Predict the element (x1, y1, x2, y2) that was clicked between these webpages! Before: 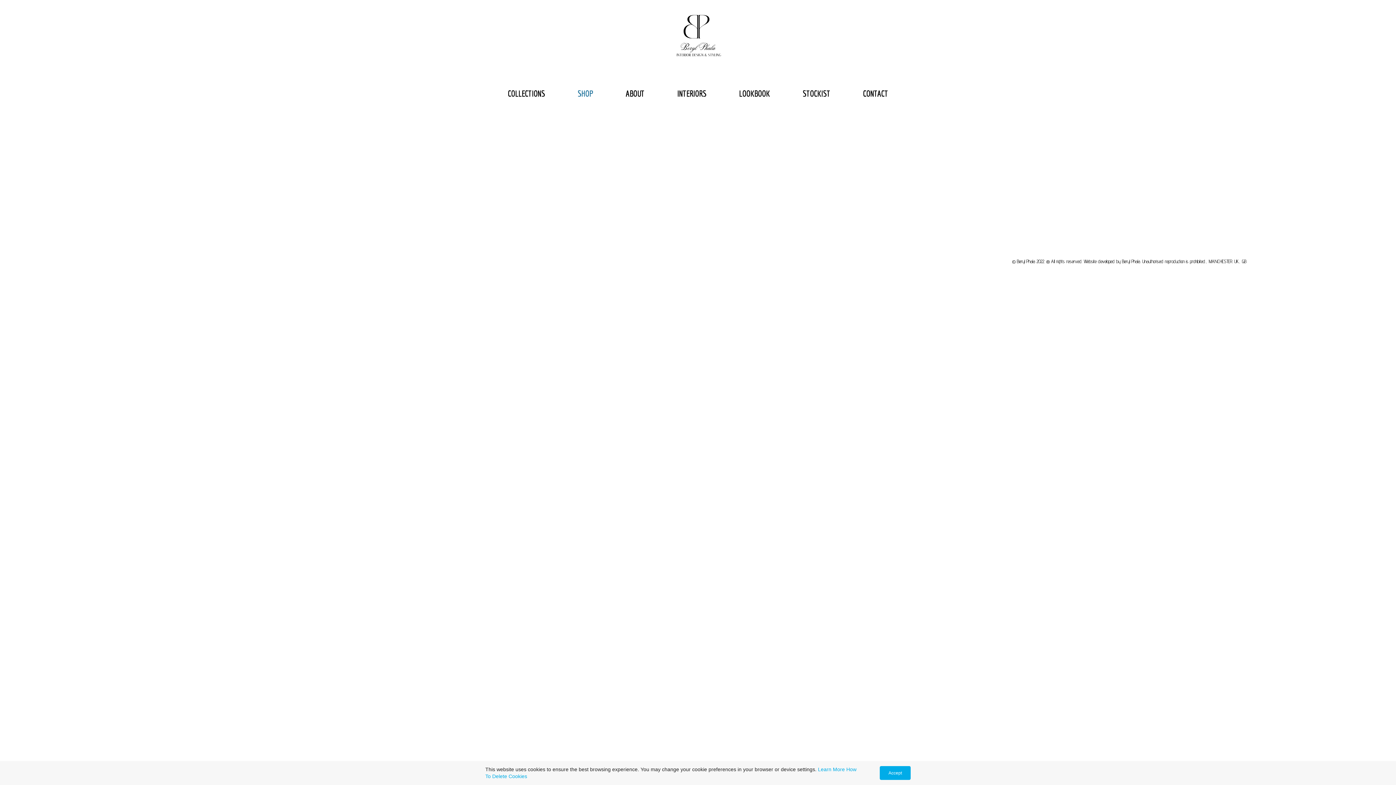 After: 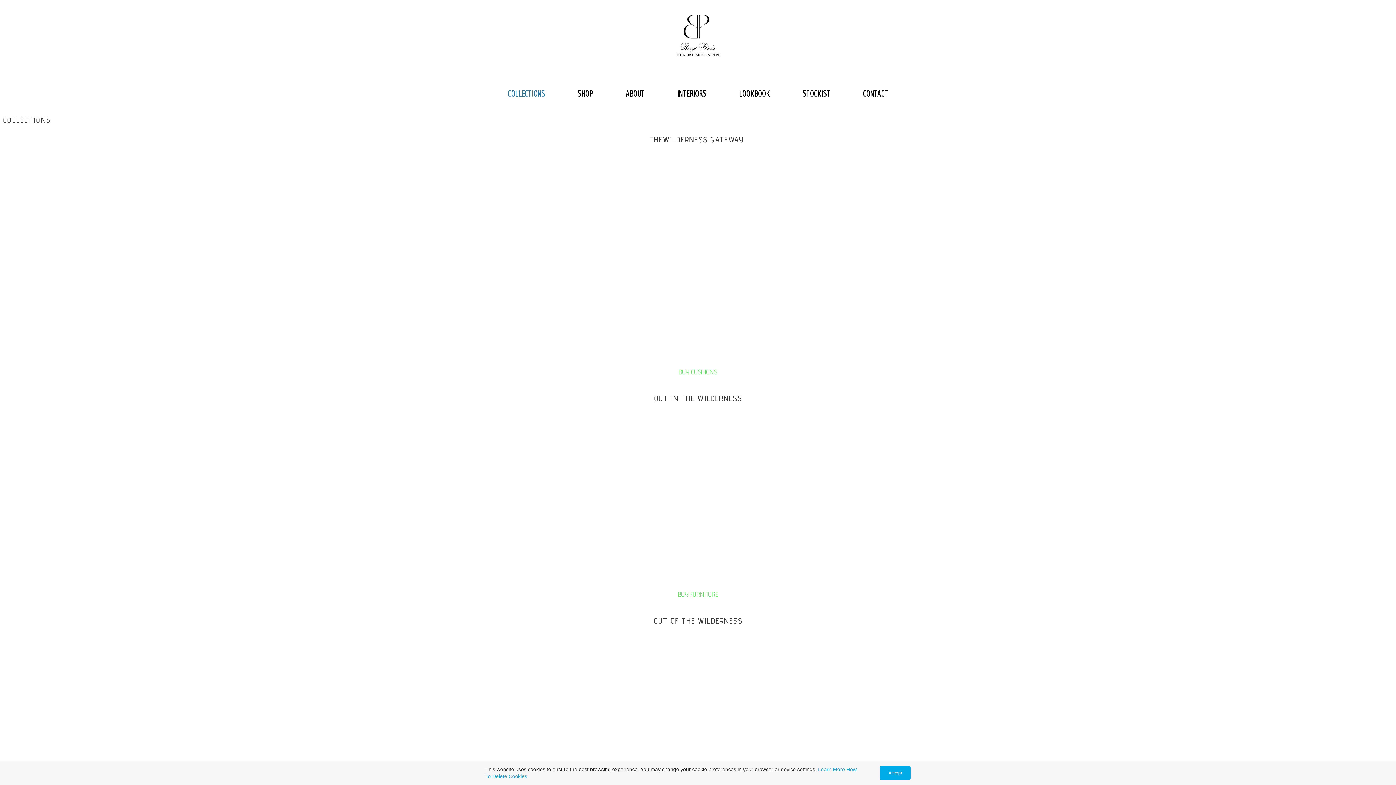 Action: bbox: (508, 88, 545, 98) label: COLLECTIONS